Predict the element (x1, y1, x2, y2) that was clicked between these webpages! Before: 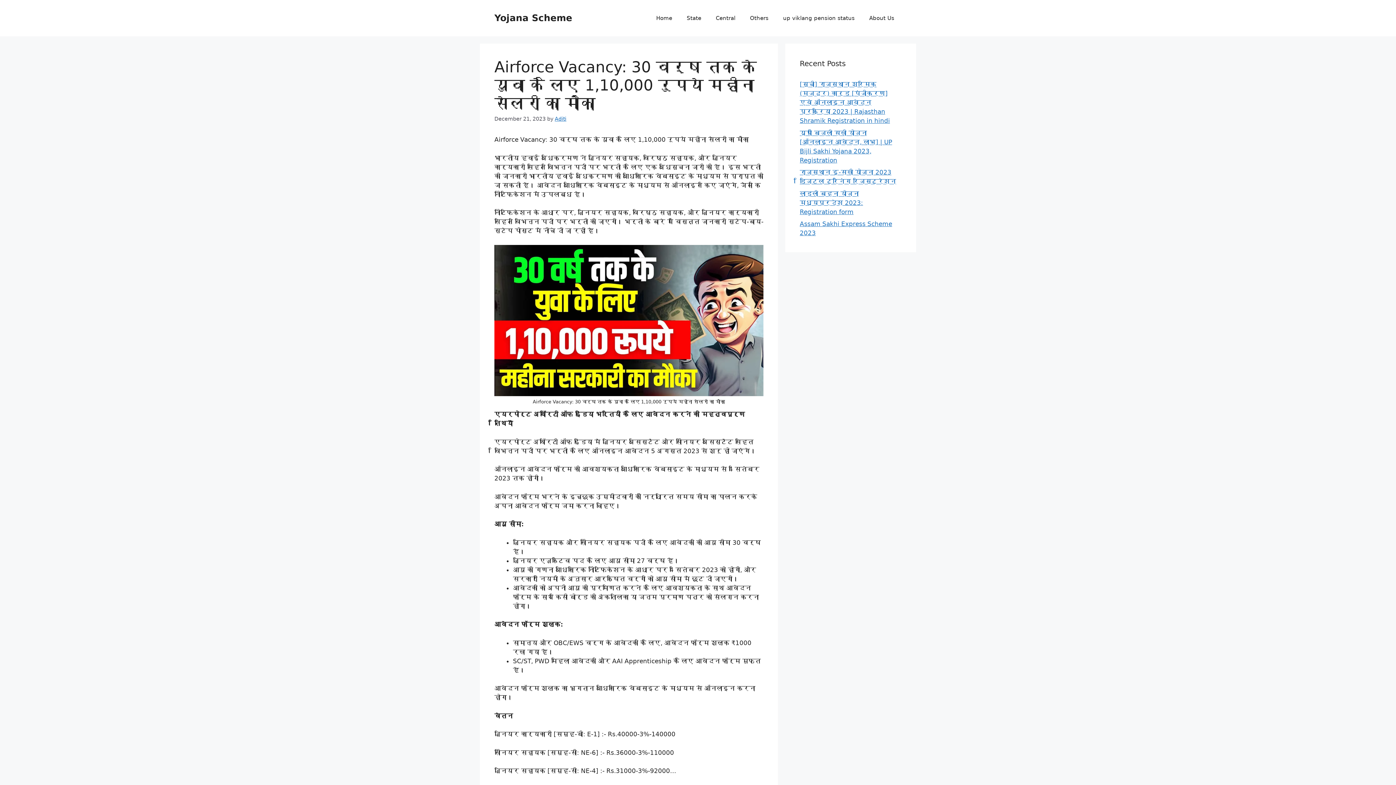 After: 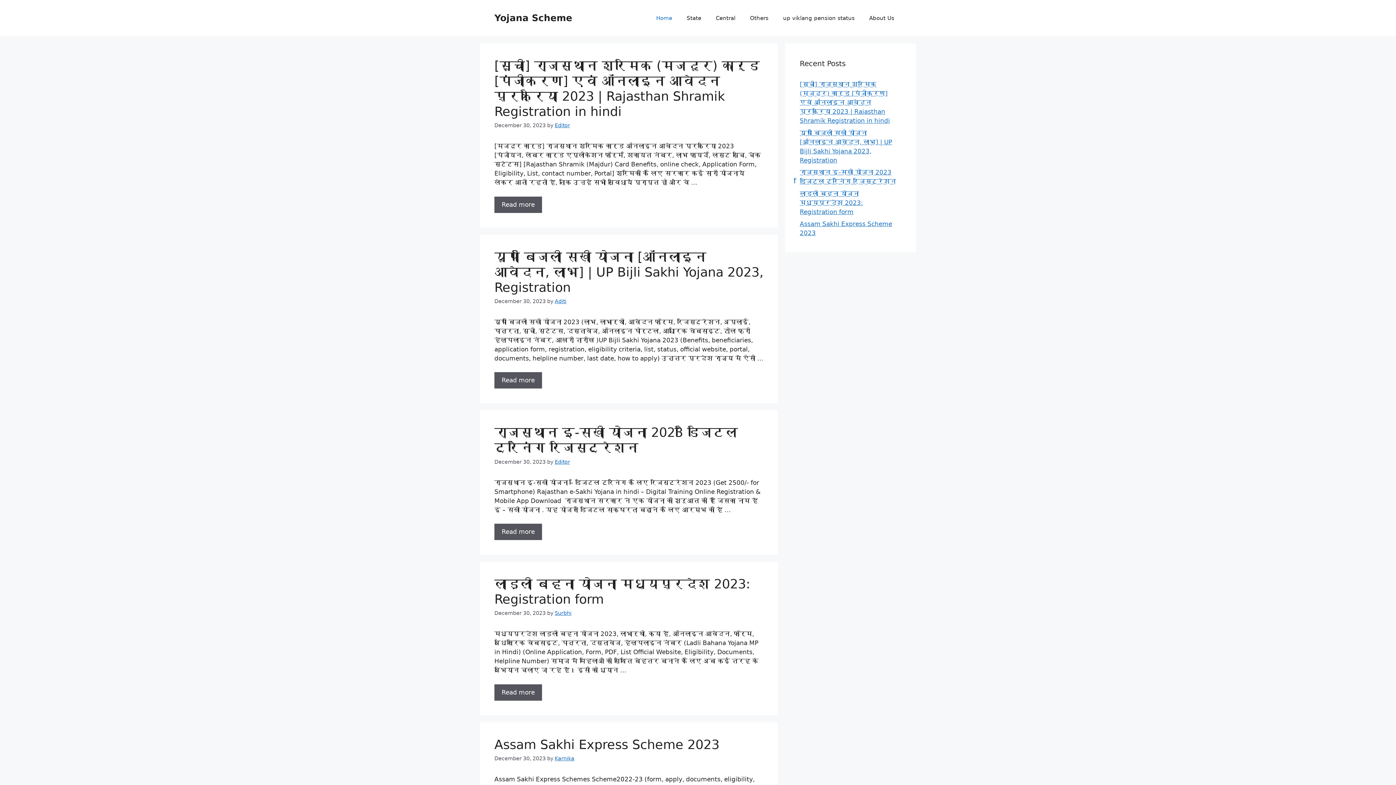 Action: label: Yojana Scheme bbox: (494, 12, 572, 23)